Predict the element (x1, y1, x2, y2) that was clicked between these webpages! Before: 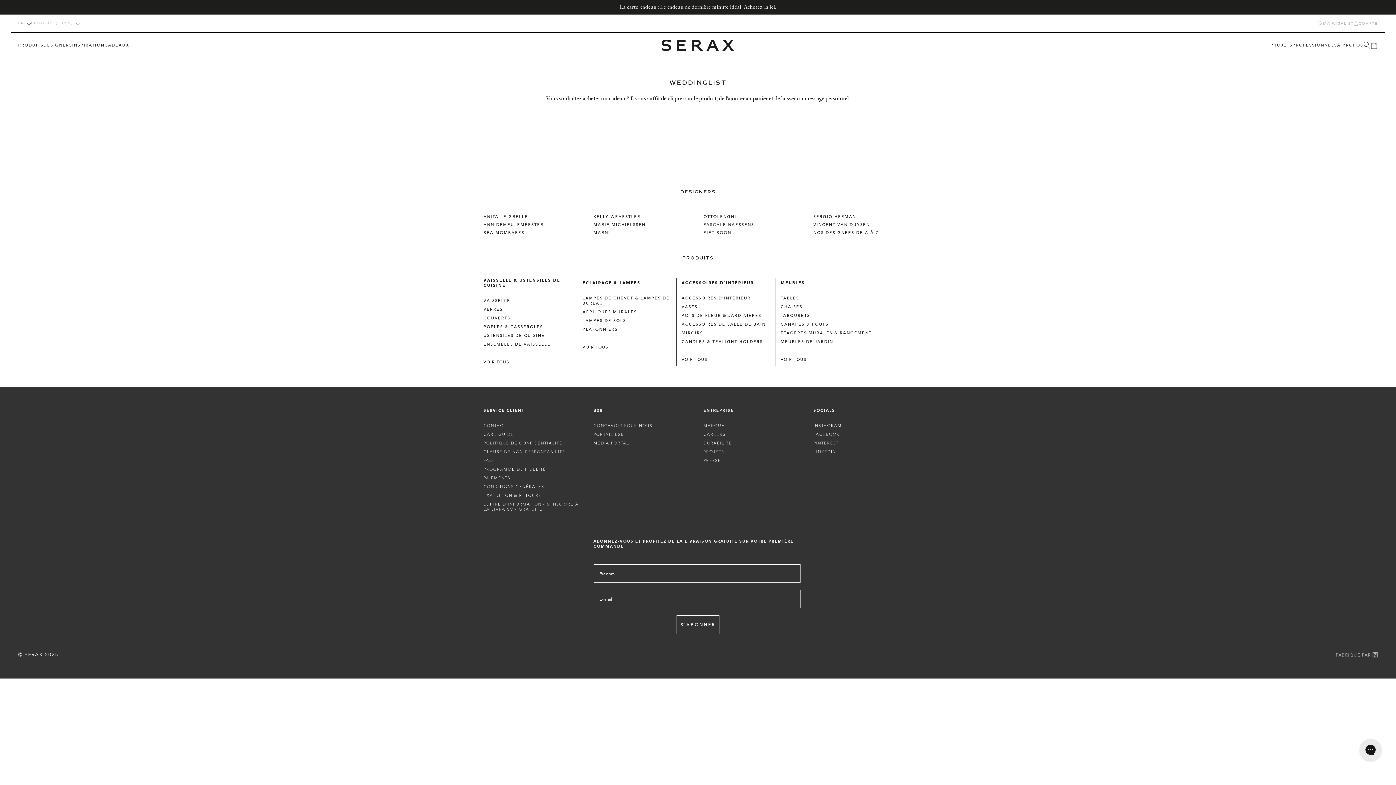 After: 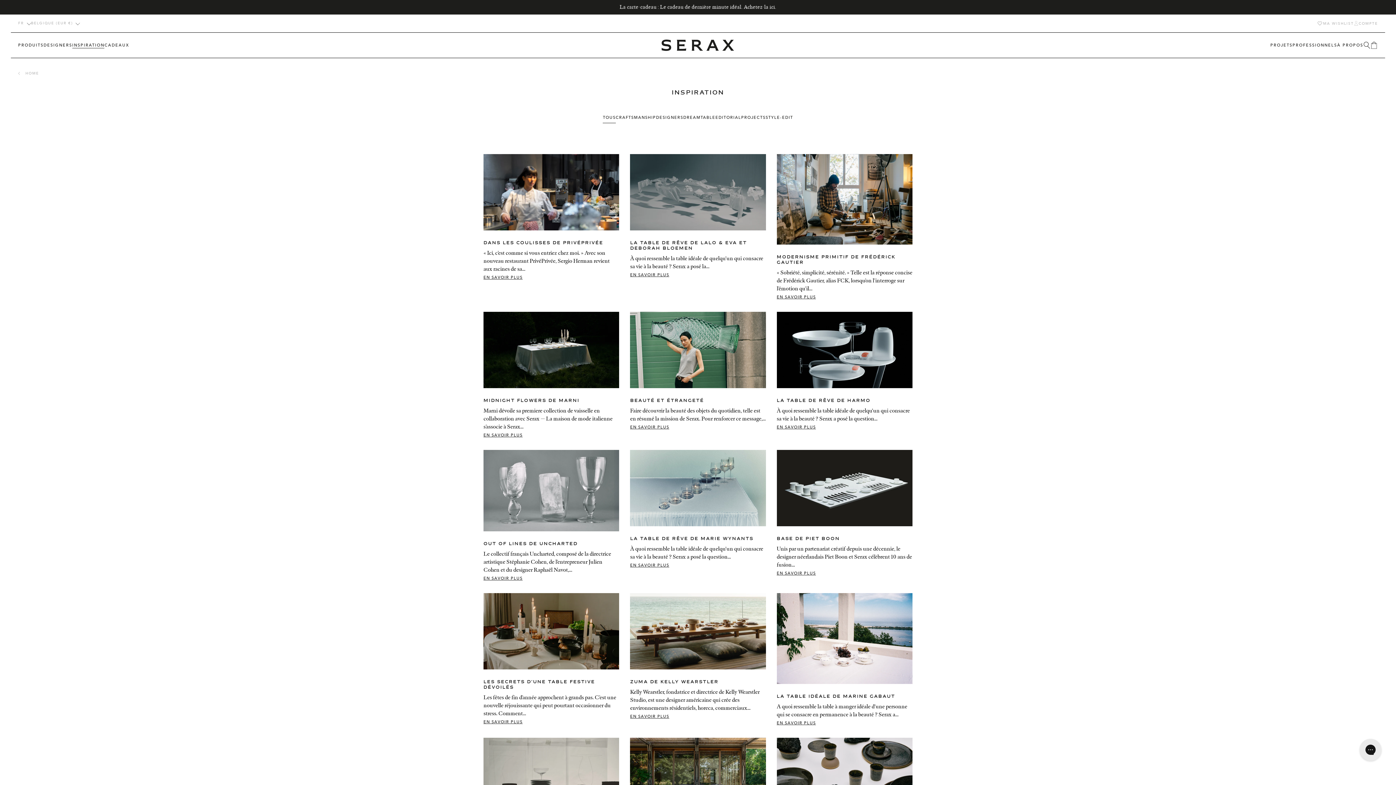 Action: label: INSPIRATION bbox: (72, 42, 104, 48)